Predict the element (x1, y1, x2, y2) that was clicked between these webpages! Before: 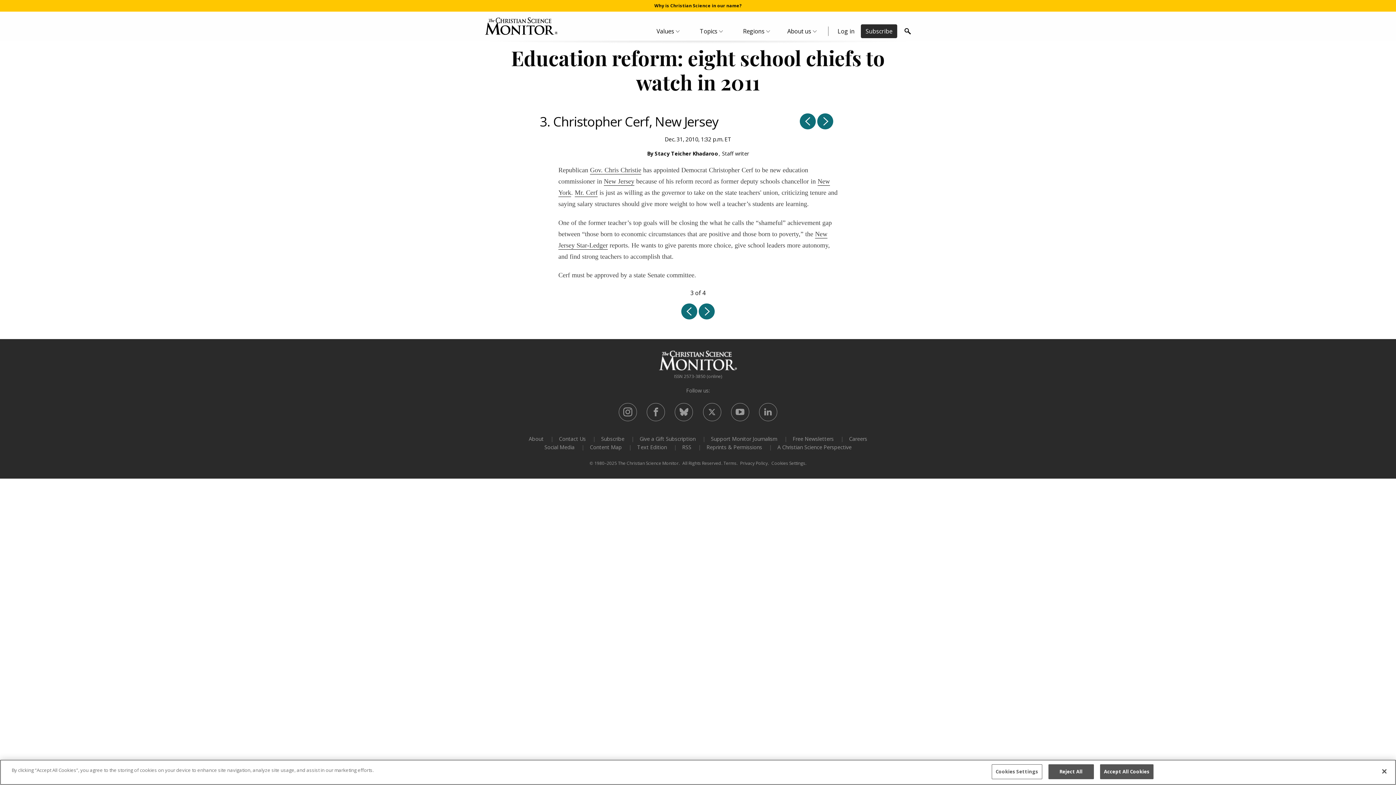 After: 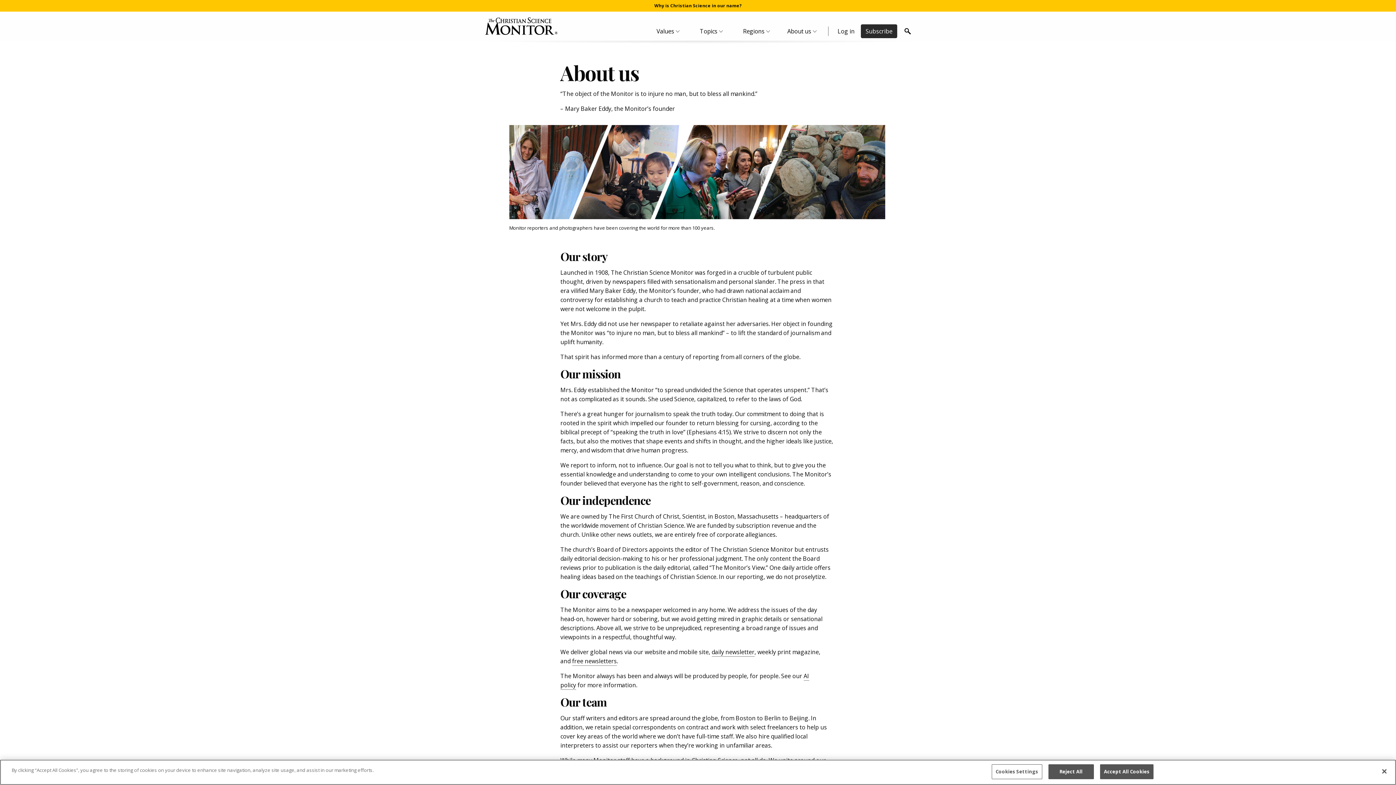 Action: bbox: (528, 435, 543, 442) label: About